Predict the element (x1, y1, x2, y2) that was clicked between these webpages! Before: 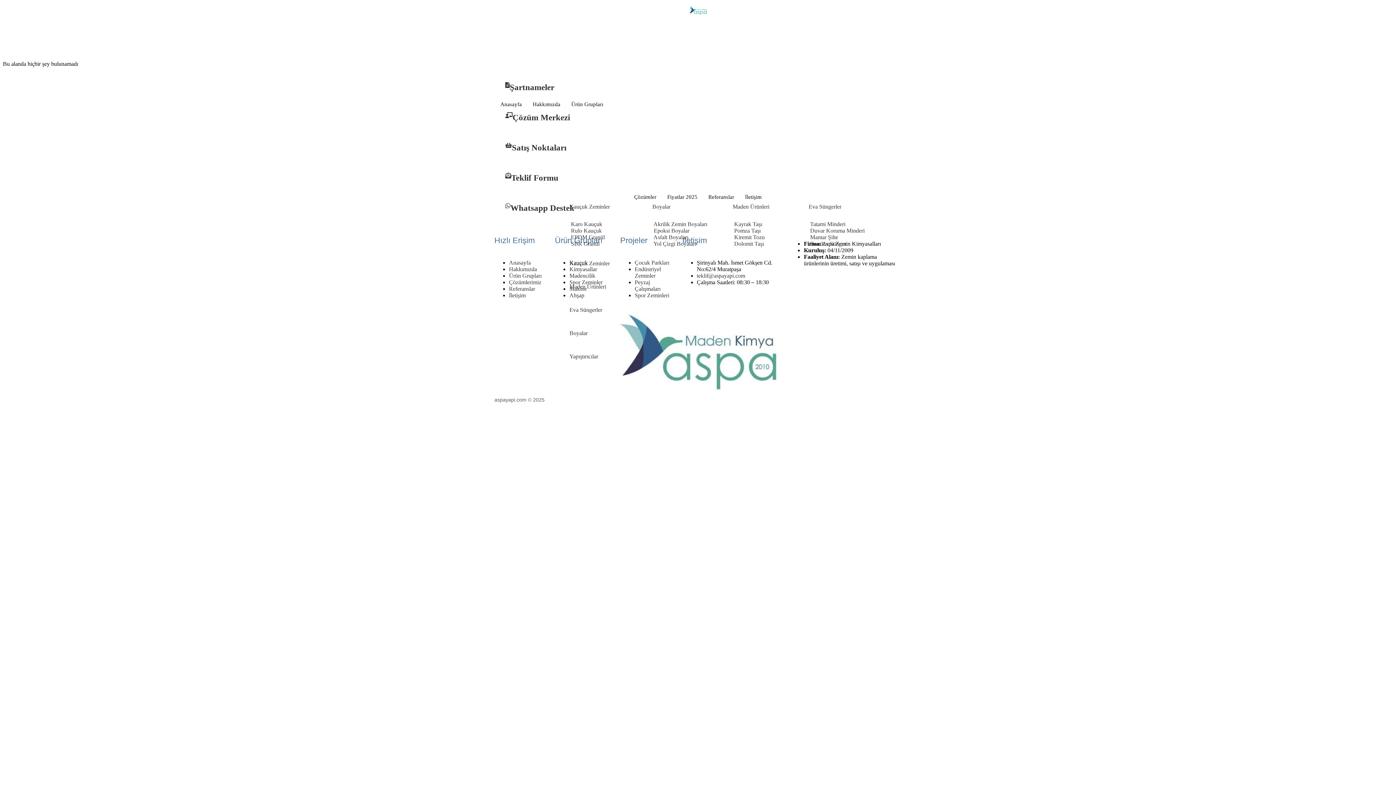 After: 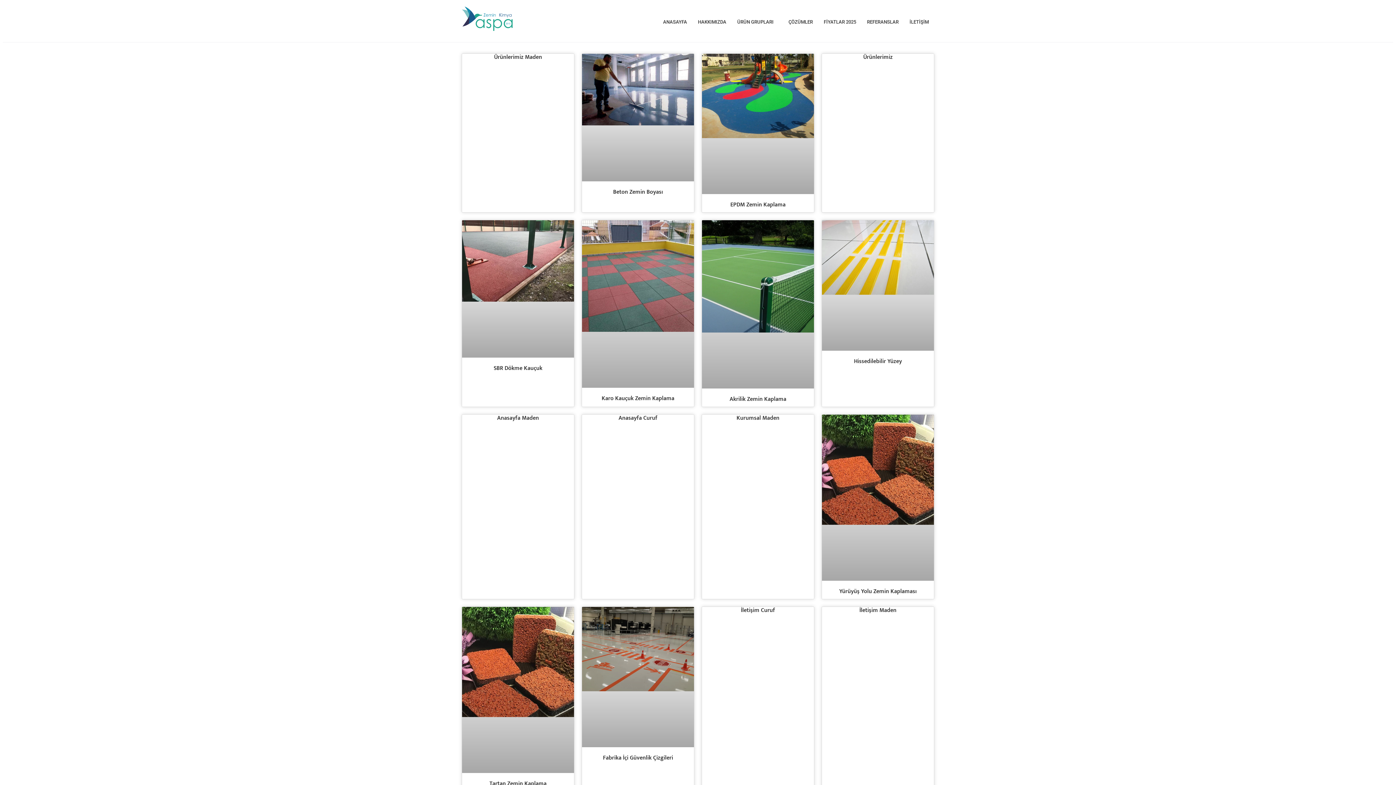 Action: bbox: (808, 234, 897, 240) label:  Mantar Şilte